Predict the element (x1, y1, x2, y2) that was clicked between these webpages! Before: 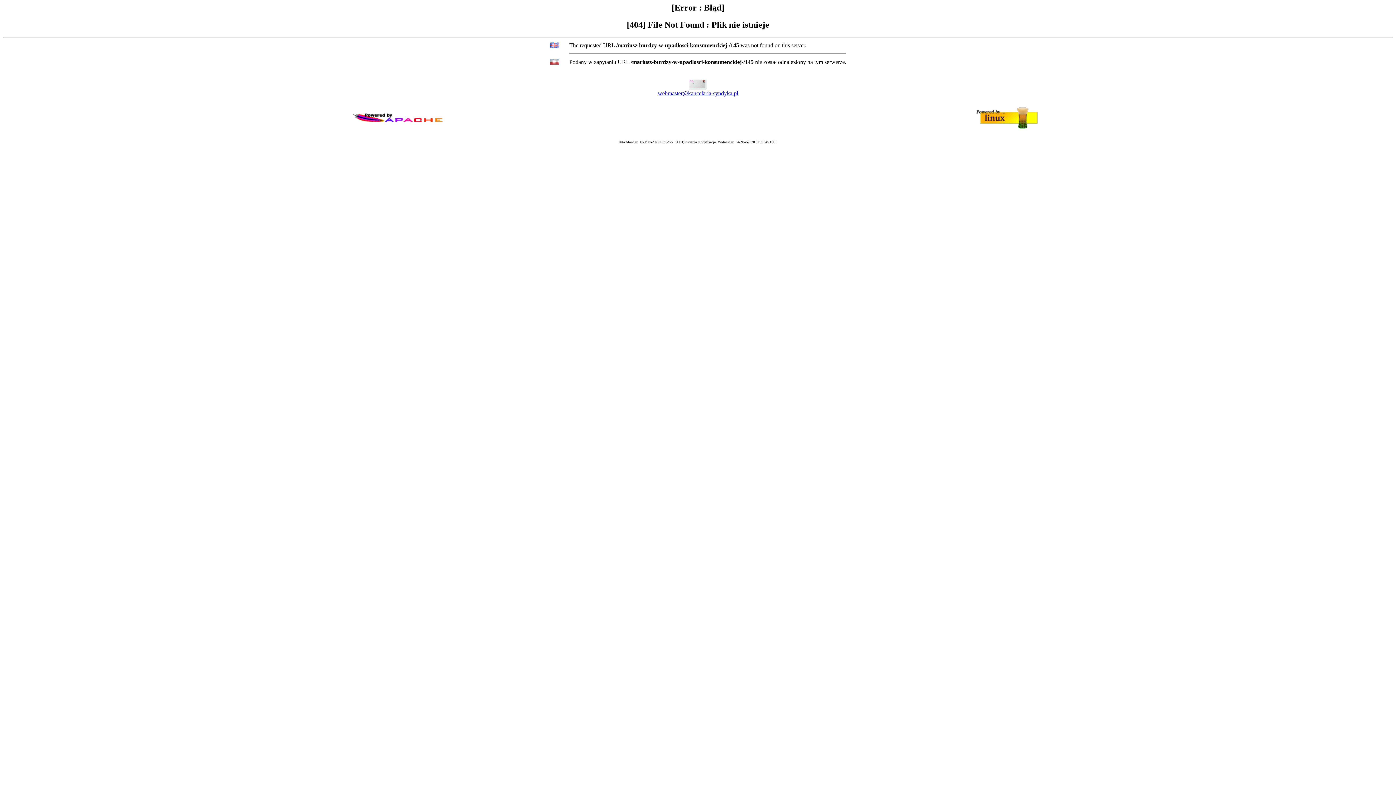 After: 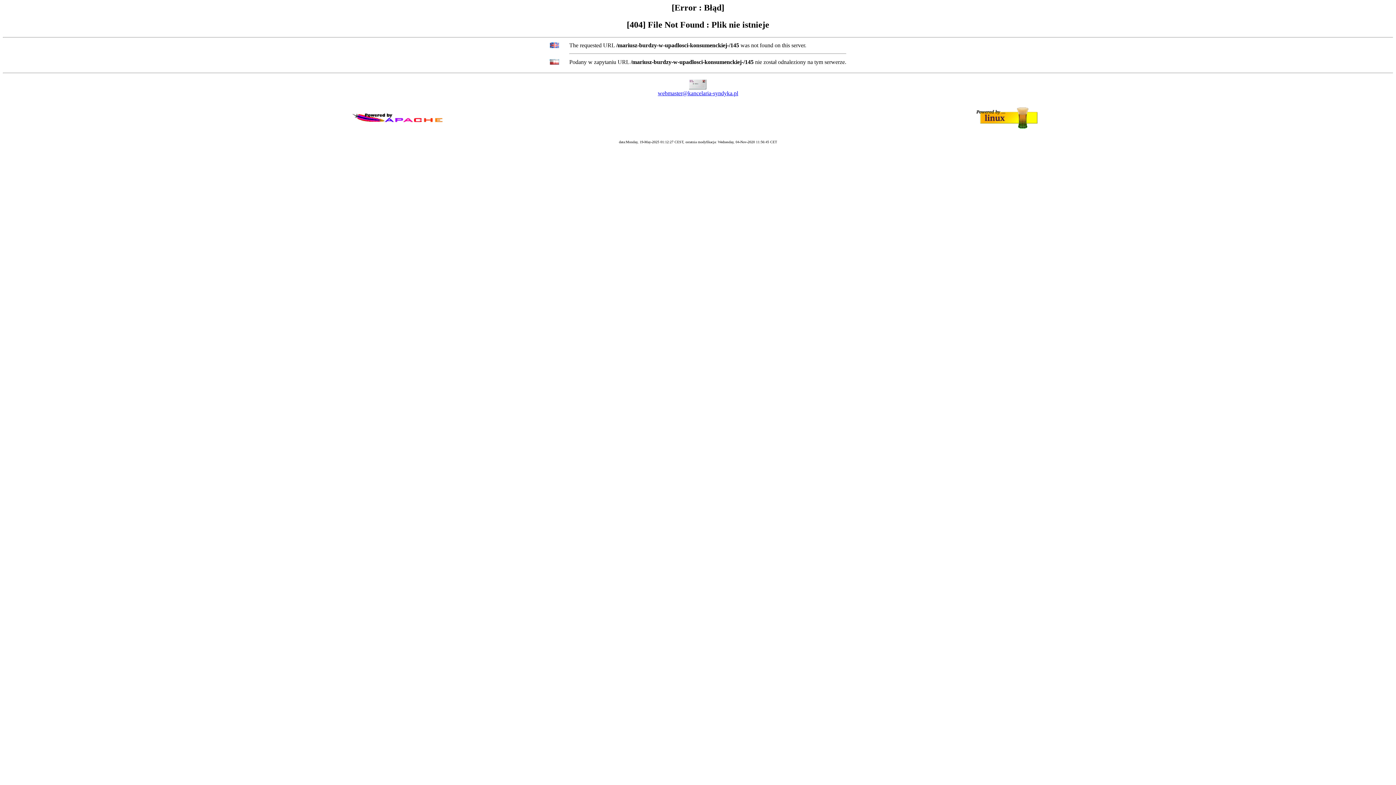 Action: label: webmaster@kancelaria-syndyka.pl bbox: (658, 90, 738, 96)